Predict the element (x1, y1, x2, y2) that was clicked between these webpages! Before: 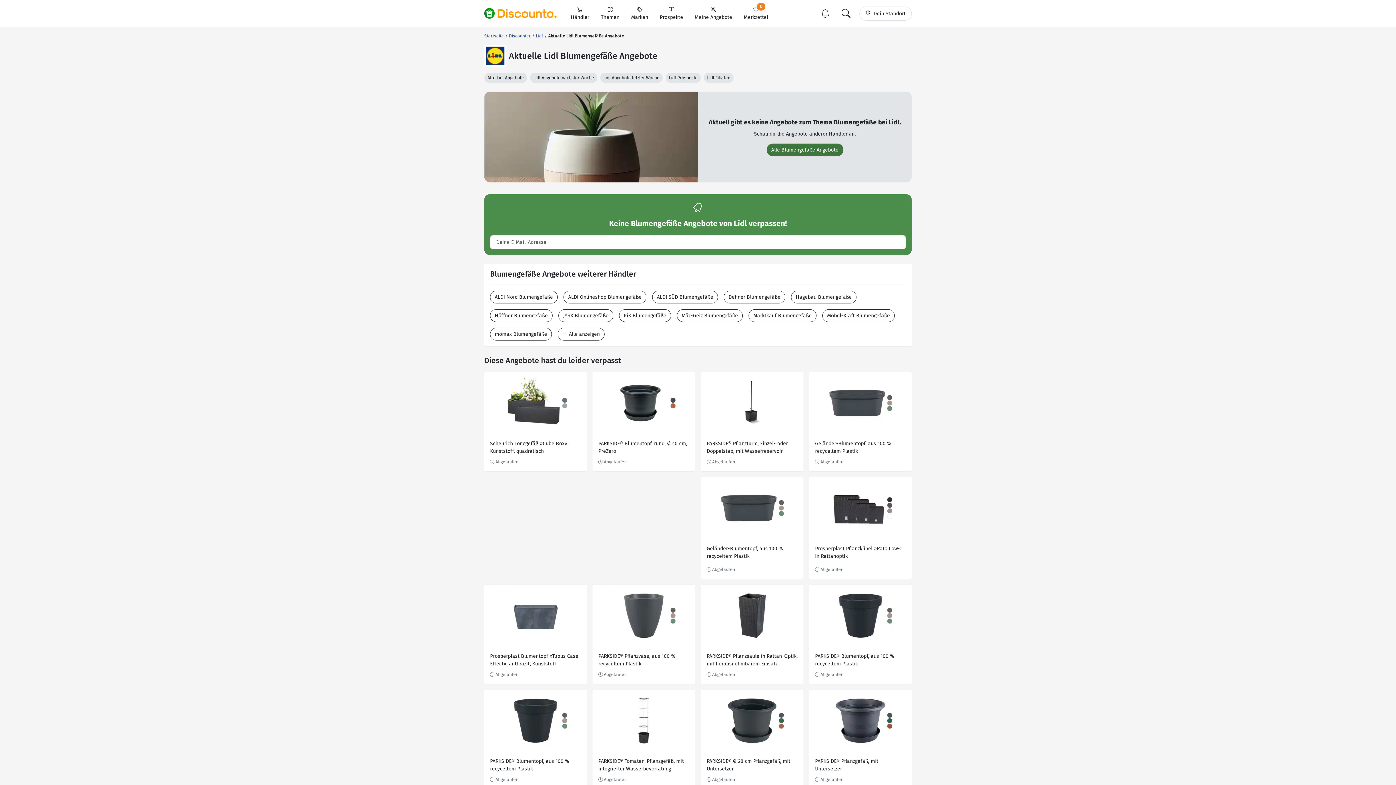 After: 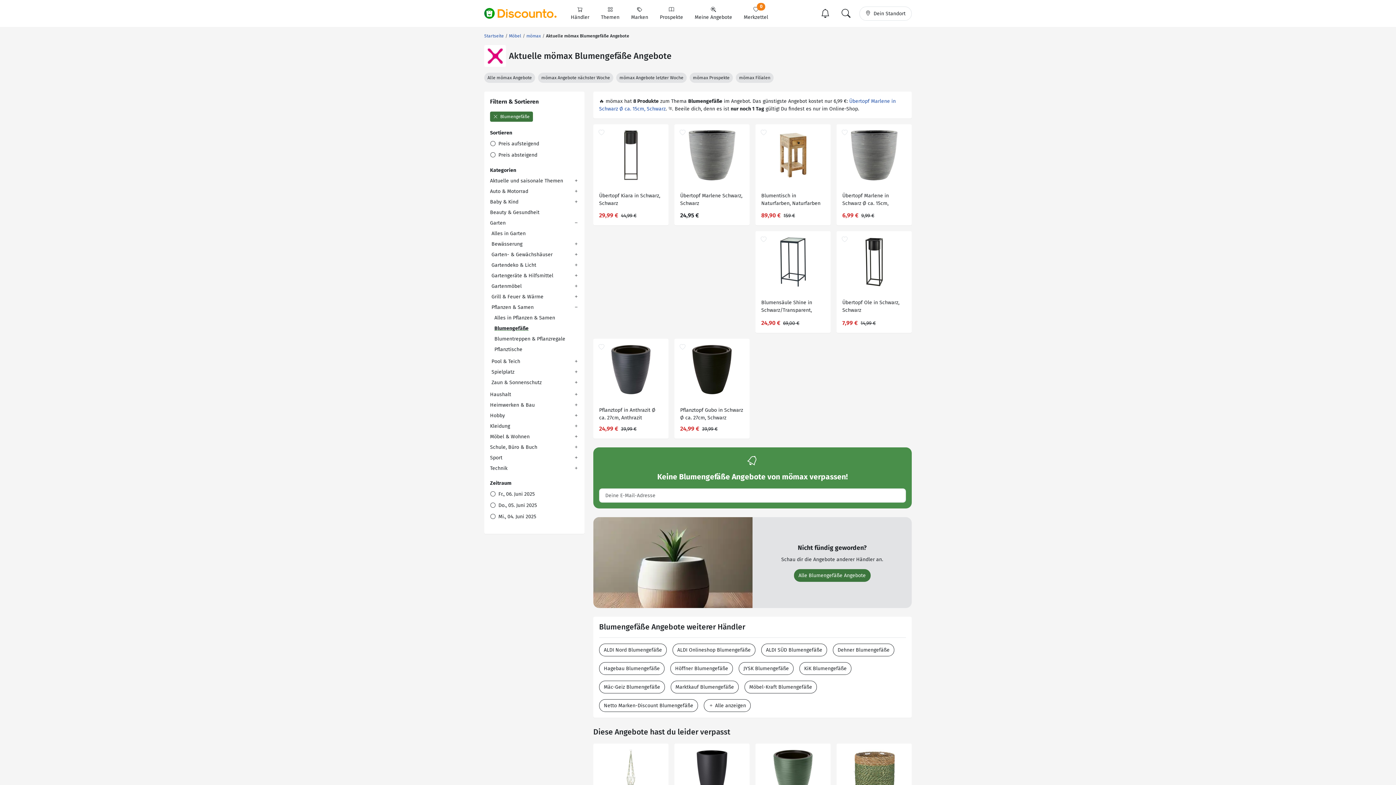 Action: bbox: (490, 328, 552, 340) label: mömax Blumengefäße